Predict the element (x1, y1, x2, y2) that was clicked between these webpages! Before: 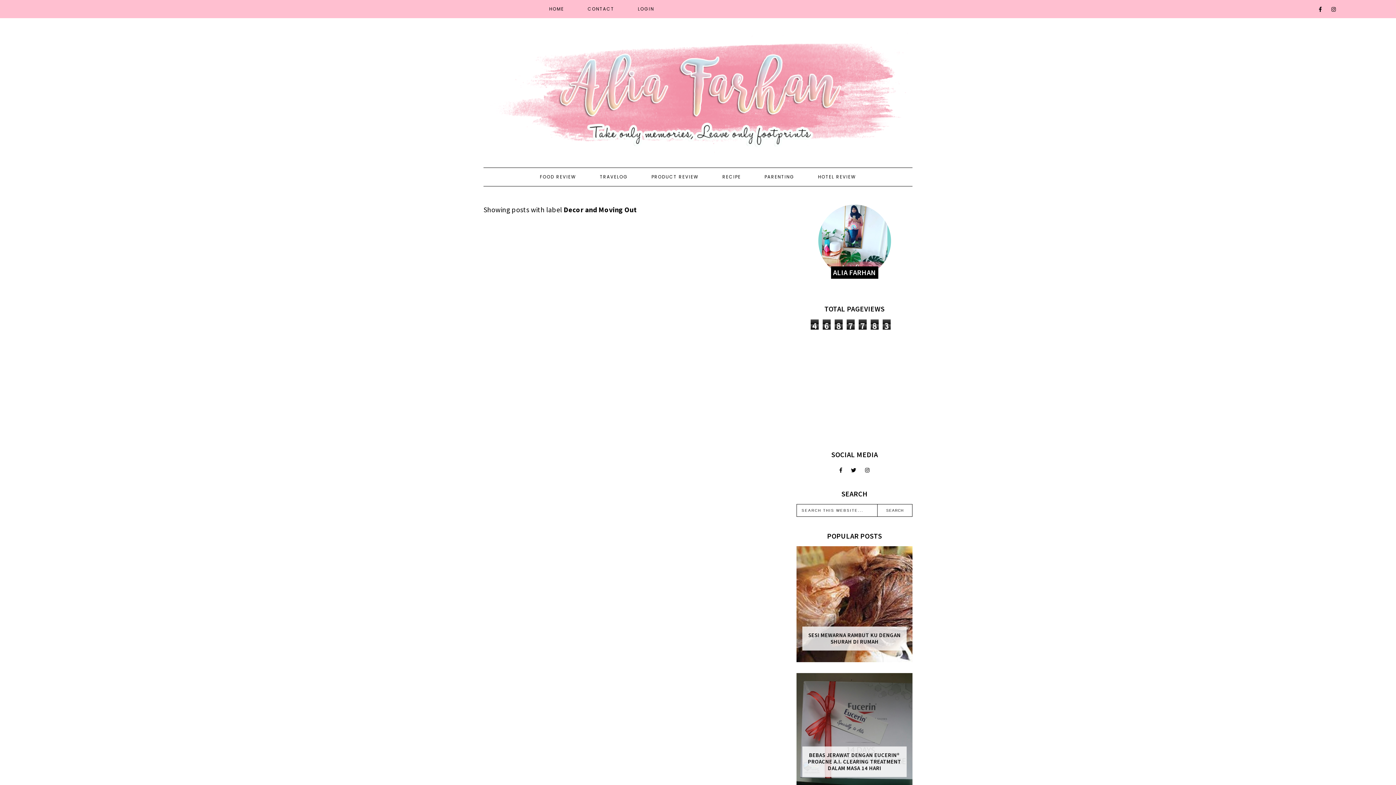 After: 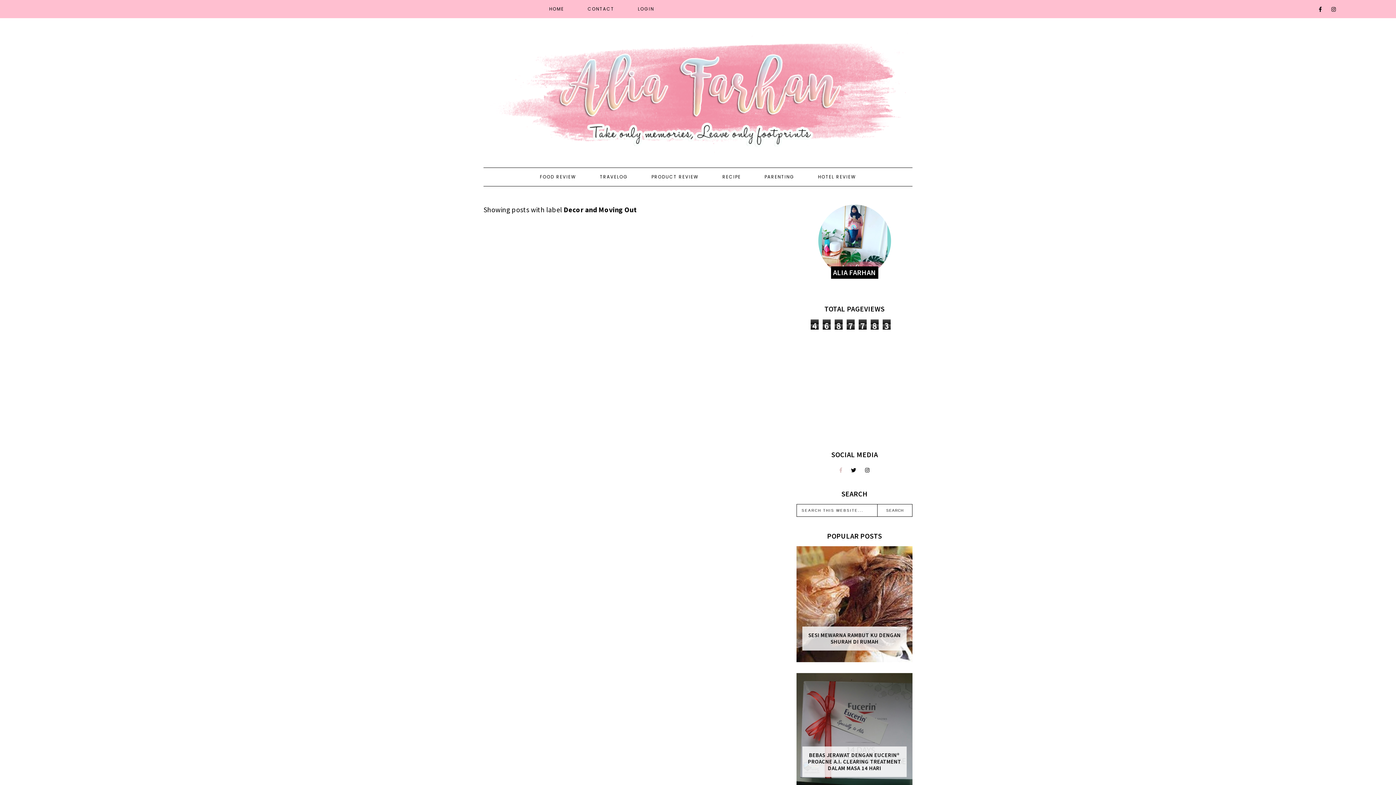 Action: bbox: (839, 467, 842, 473)